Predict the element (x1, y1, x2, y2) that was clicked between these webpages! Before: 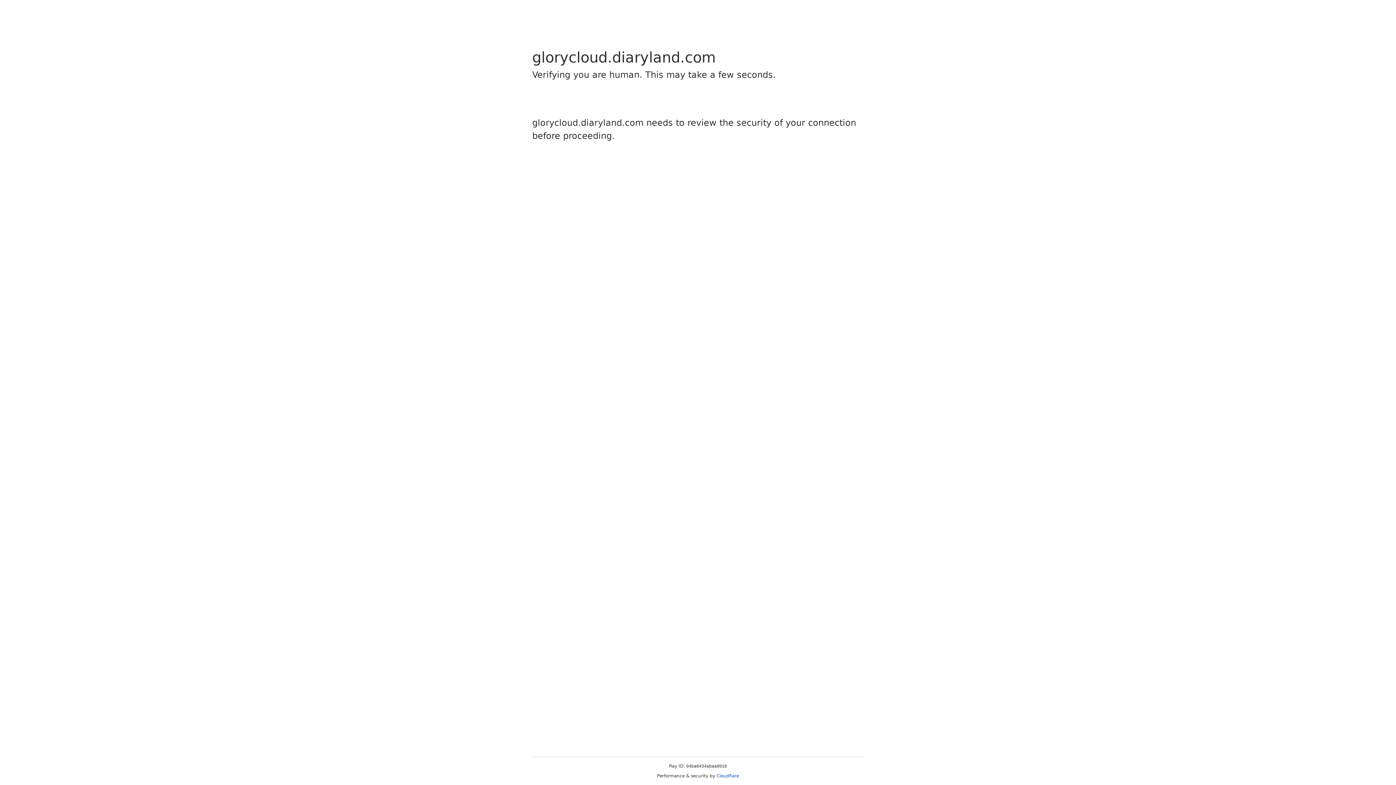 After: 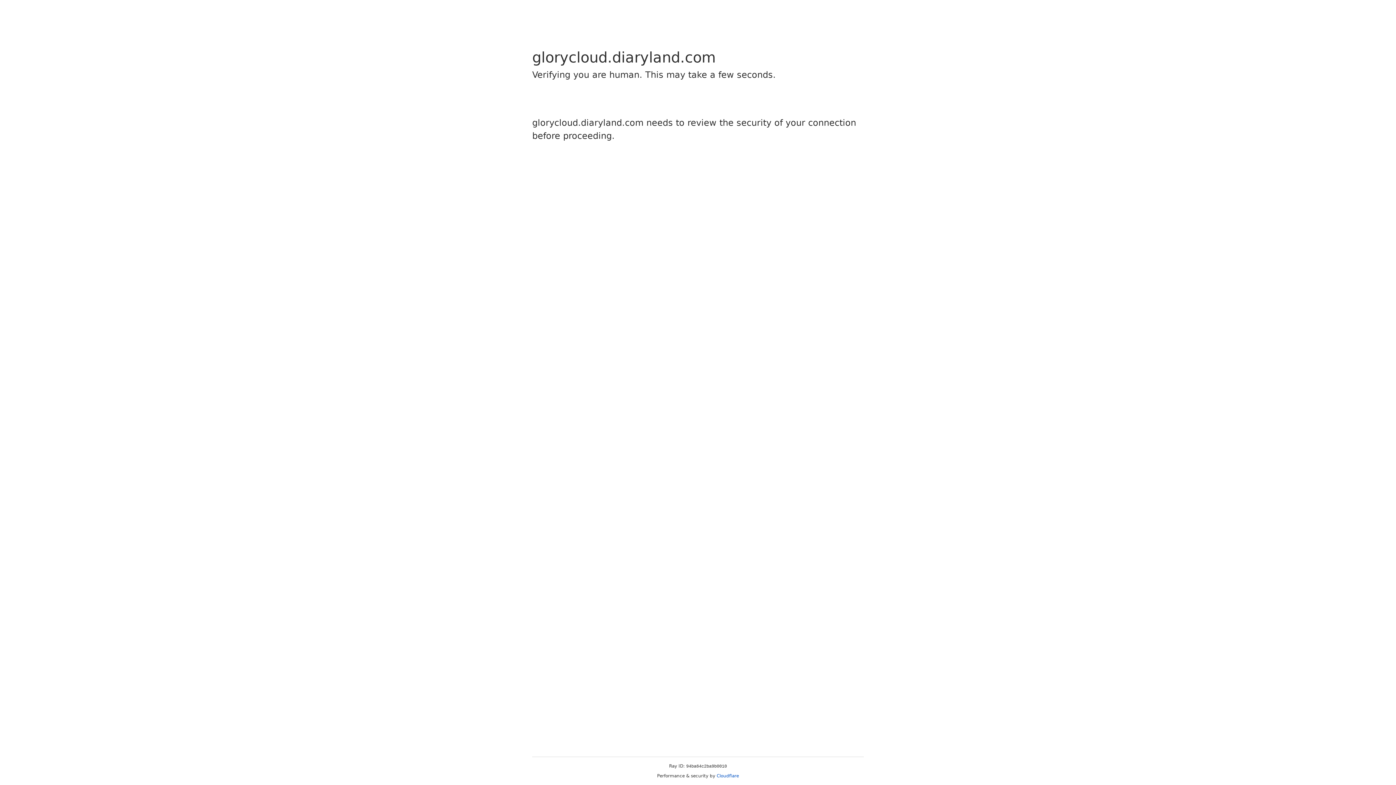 Action: label: Cloudflare bbox: (716, 773, 739, 778)